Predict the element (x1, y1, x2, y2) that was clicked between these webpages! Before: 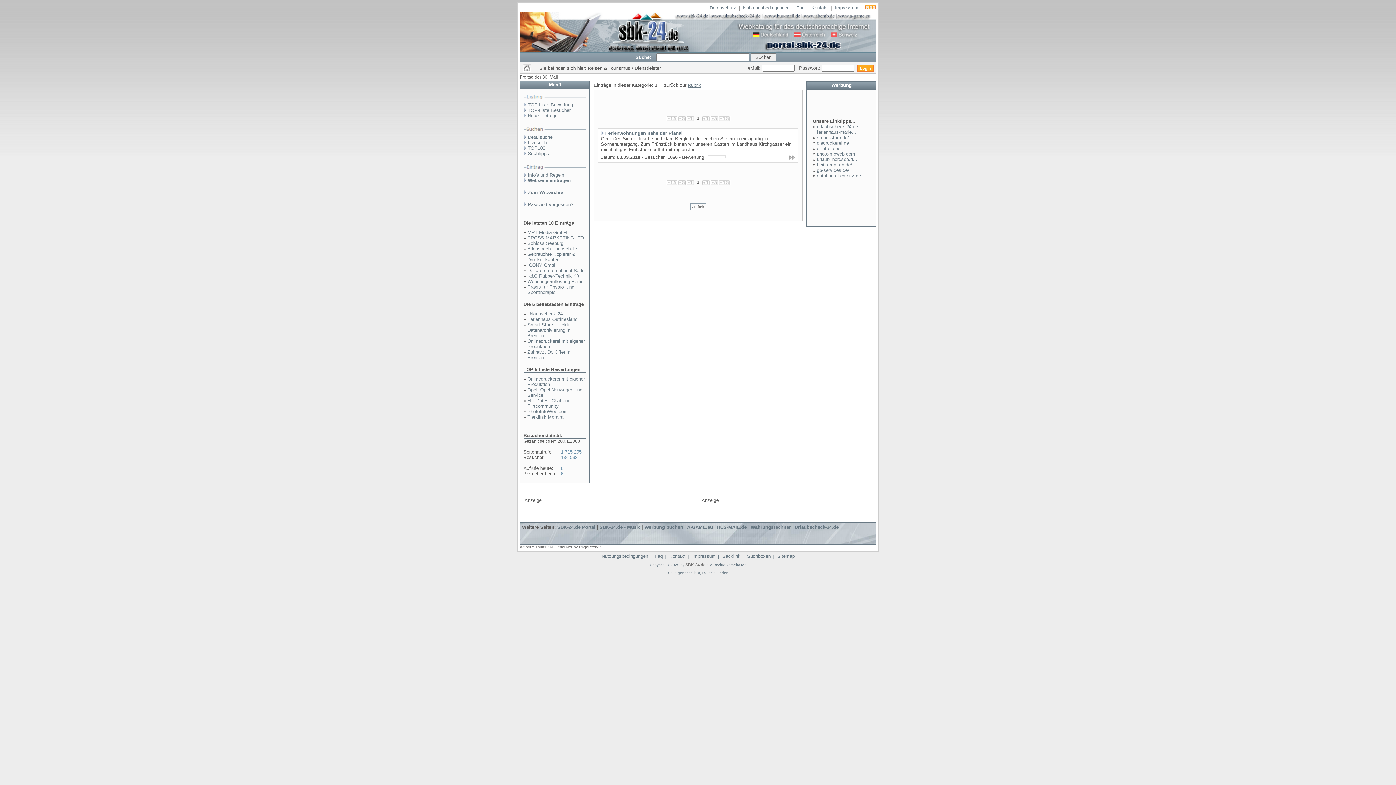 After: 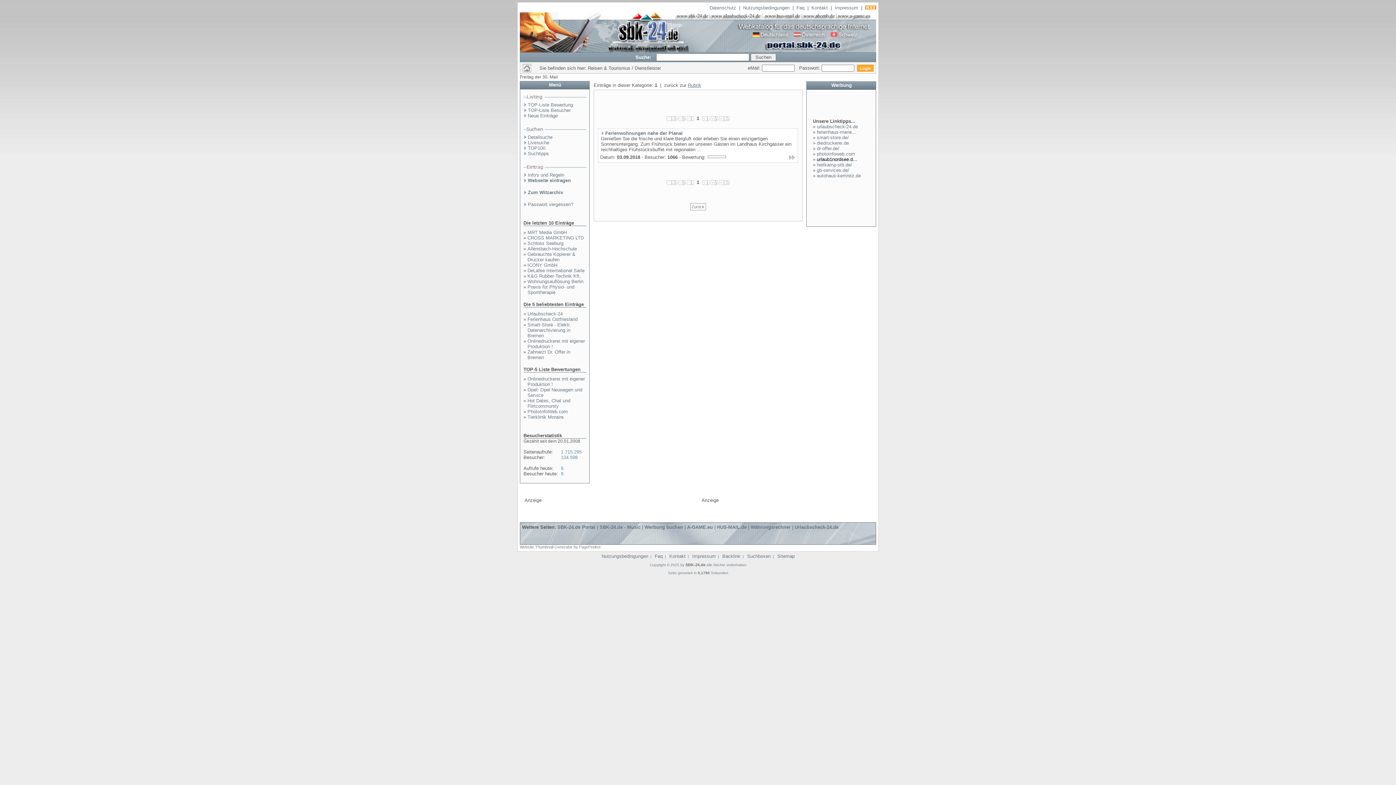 Action: bbox: (817, 156, 857, 162) label: urlaub1nordsee.d...